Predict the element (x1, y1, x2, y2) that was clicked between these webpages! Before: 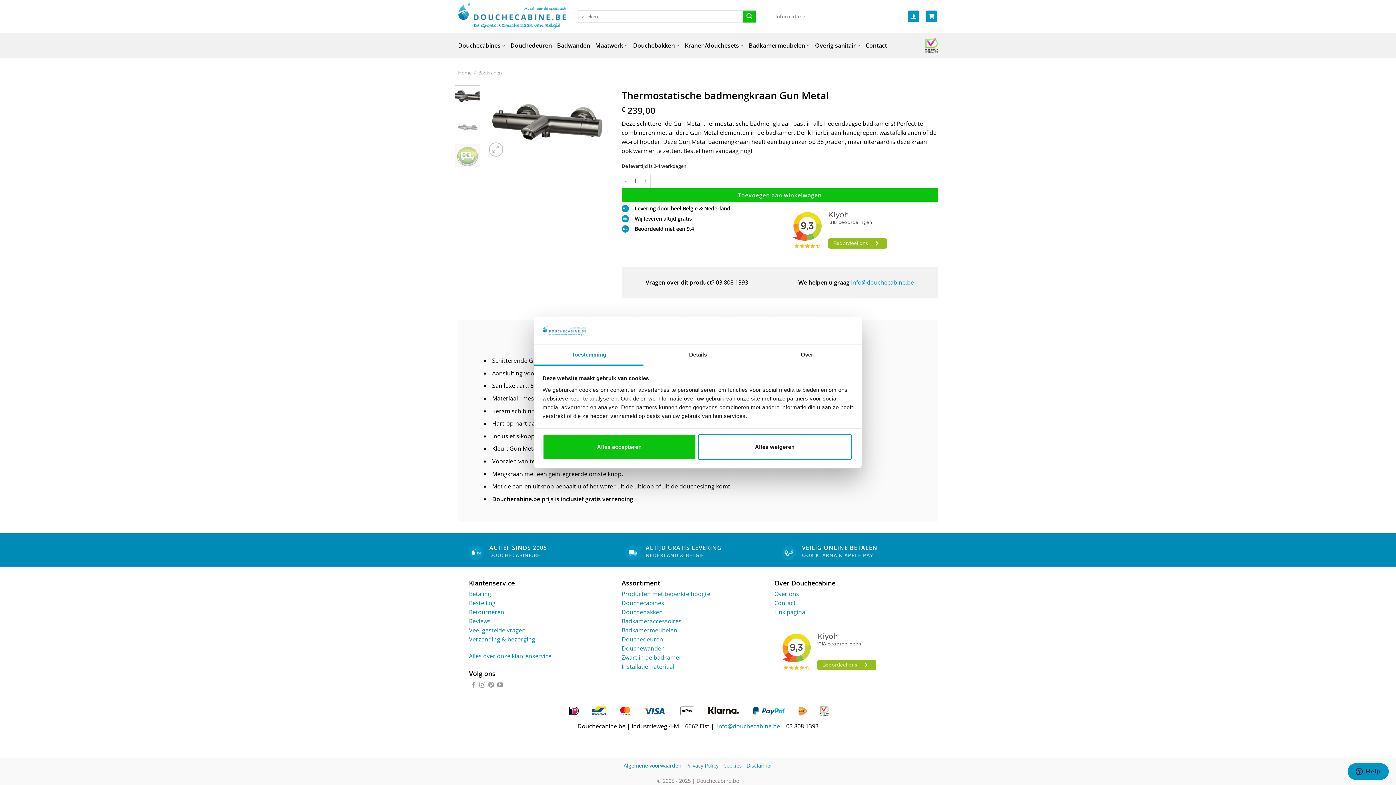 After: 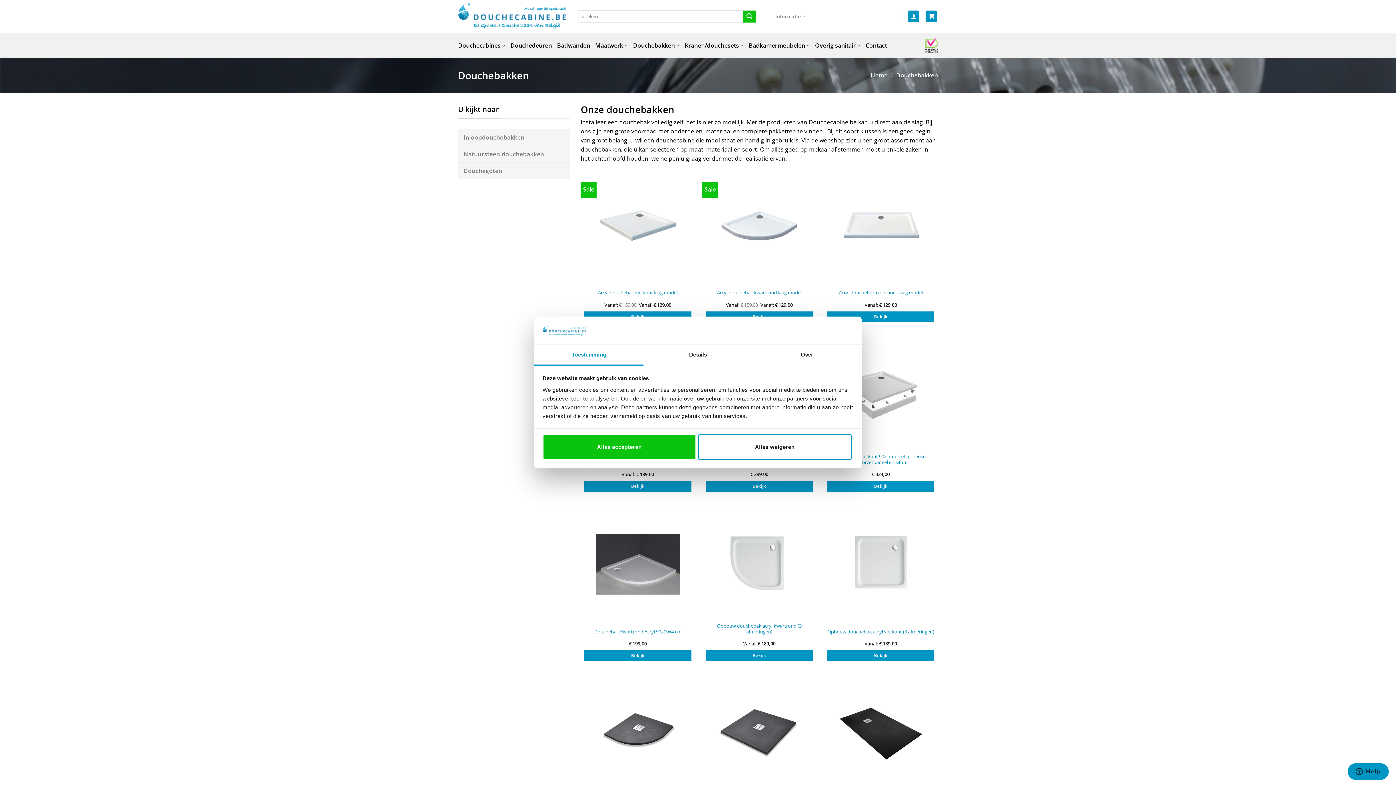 Action: label: Douchebakken bbox: (621, 608, 662, 616)